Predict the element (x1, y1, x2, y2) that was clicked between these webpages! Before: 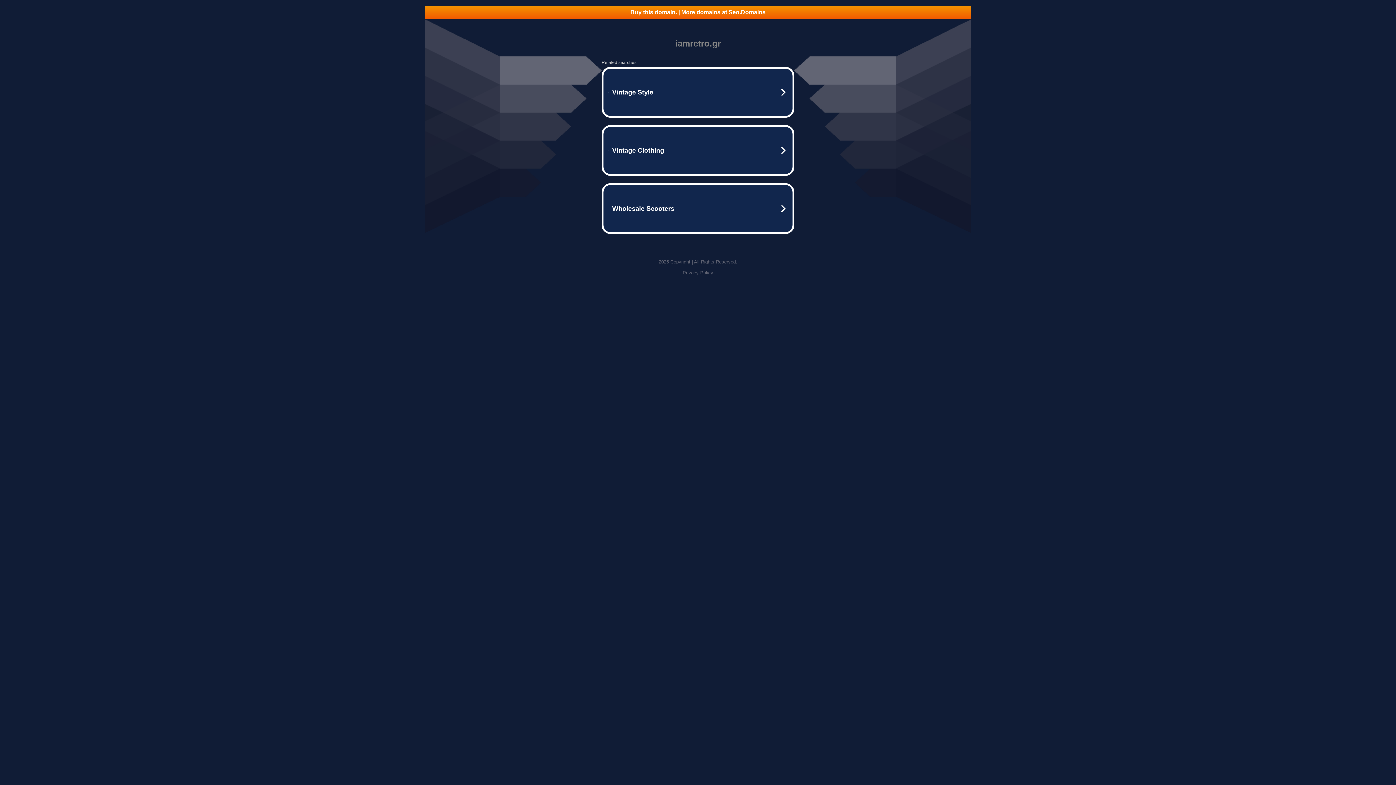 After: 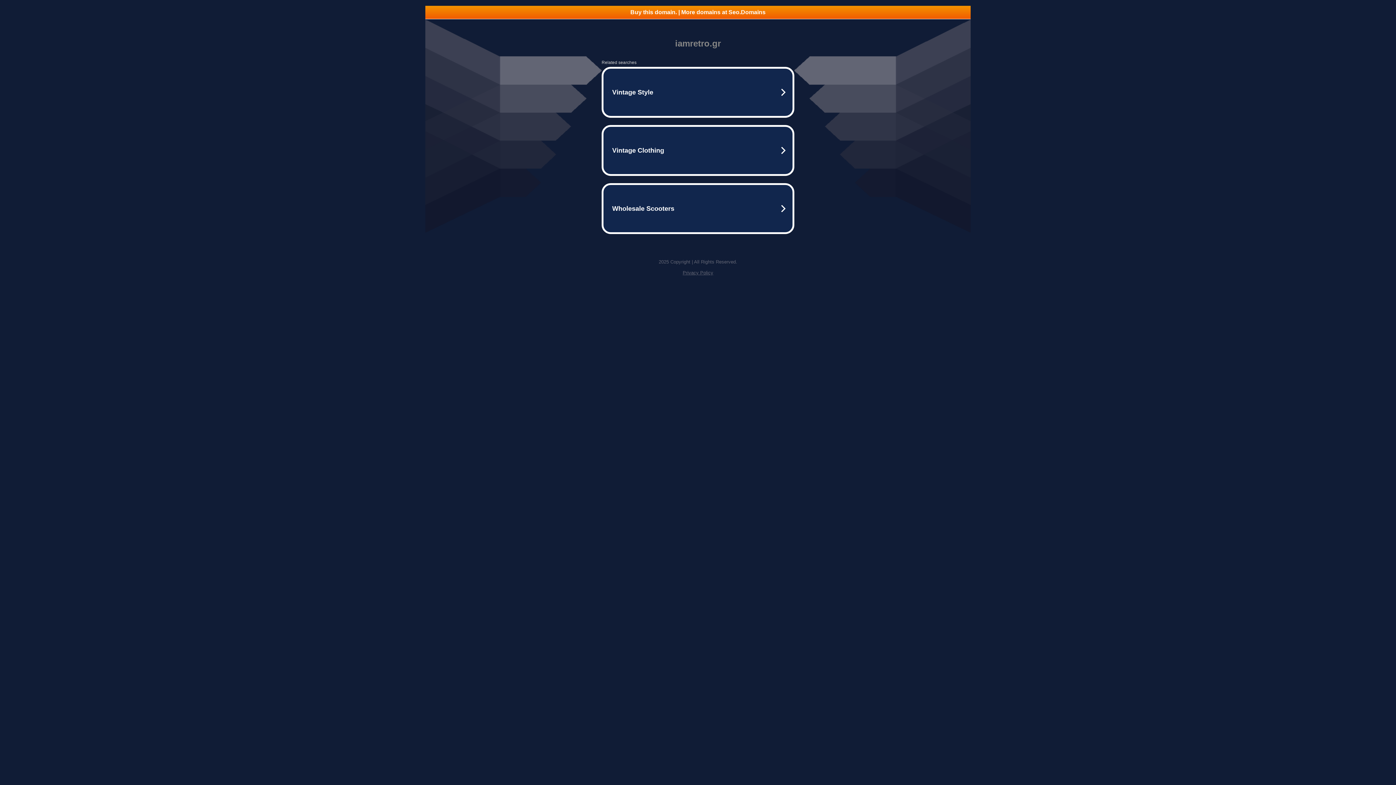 Action: bbox: (425, 5, 970, 18) label: Buy this domain. | More domains at Seo.Domains